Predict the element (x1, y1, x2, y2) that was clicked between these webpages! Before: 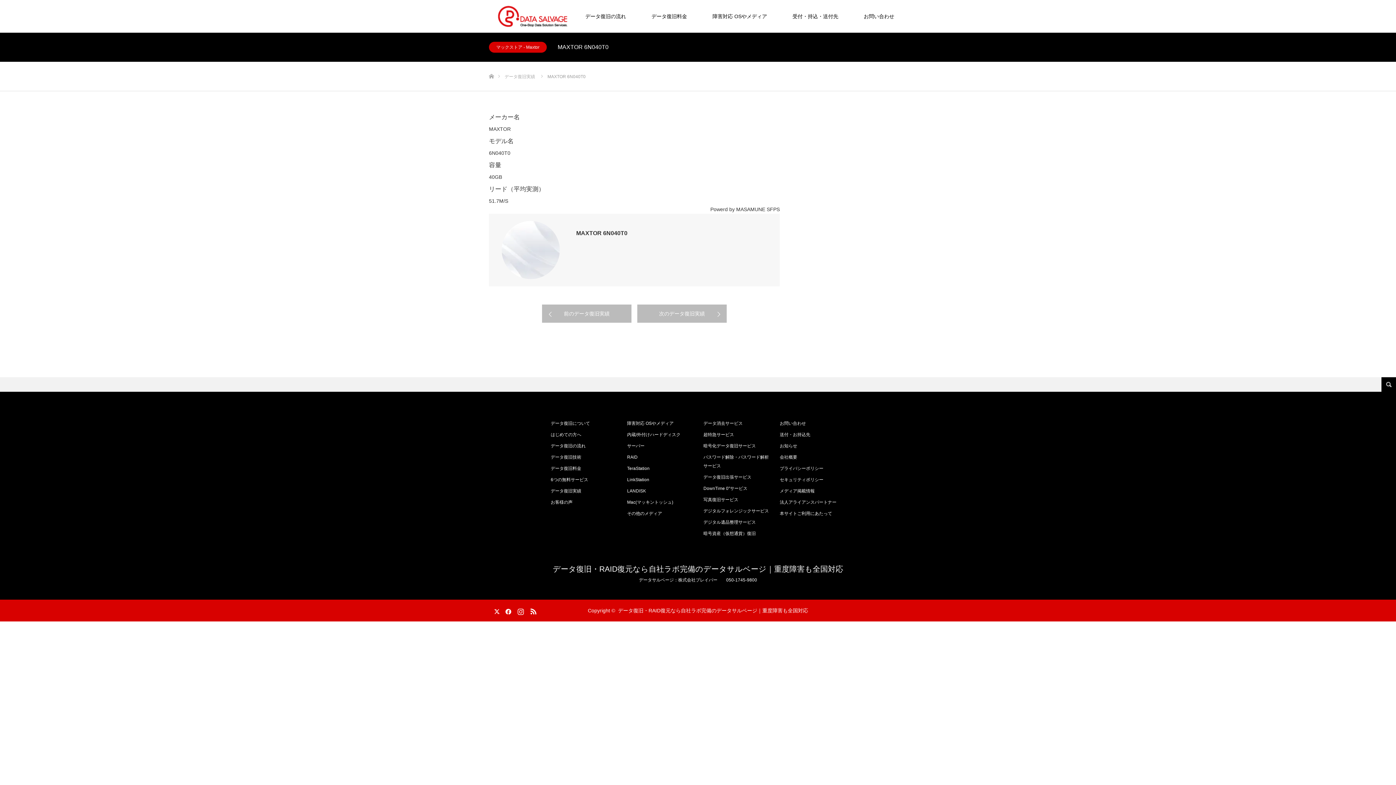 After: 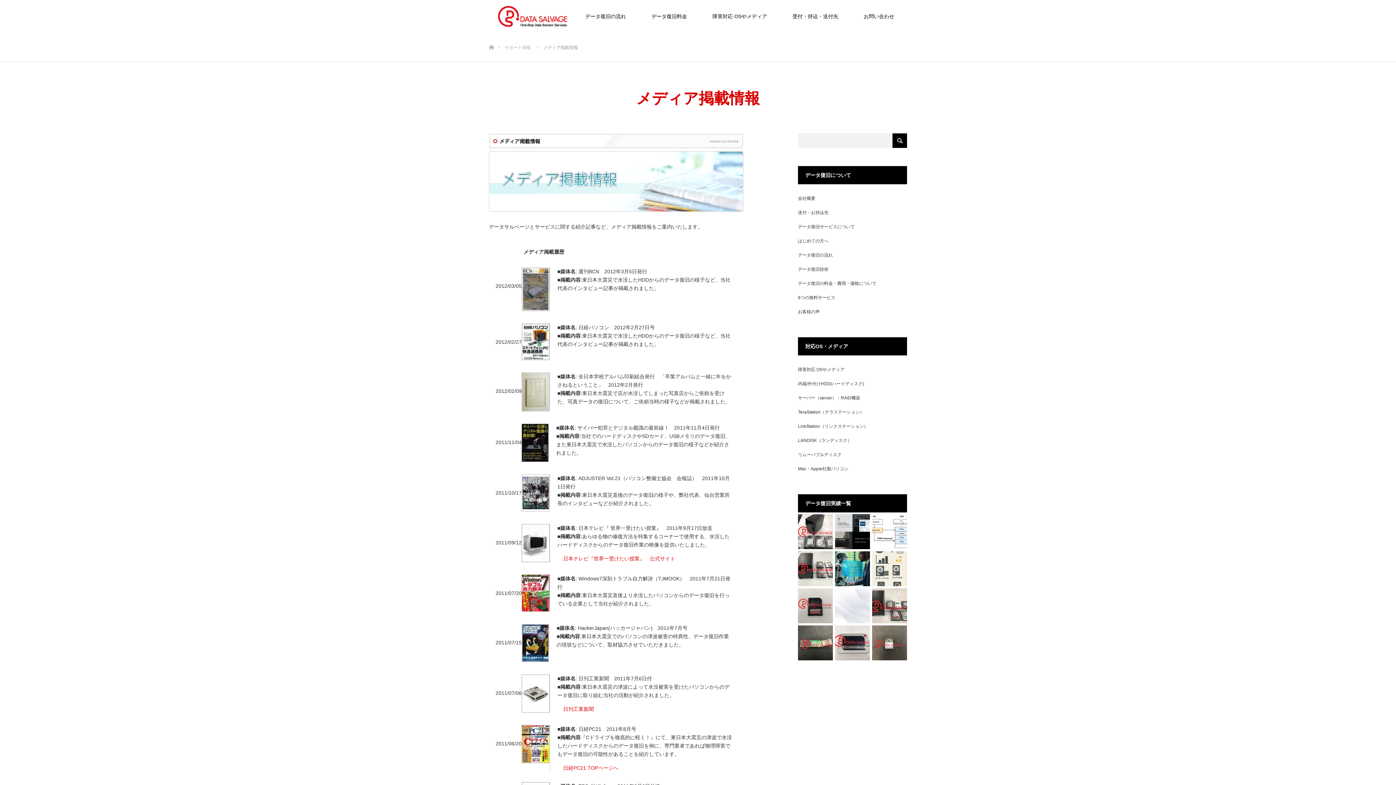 Action: bbox: (780, 486, 845, 495) label: メディア掲載情報